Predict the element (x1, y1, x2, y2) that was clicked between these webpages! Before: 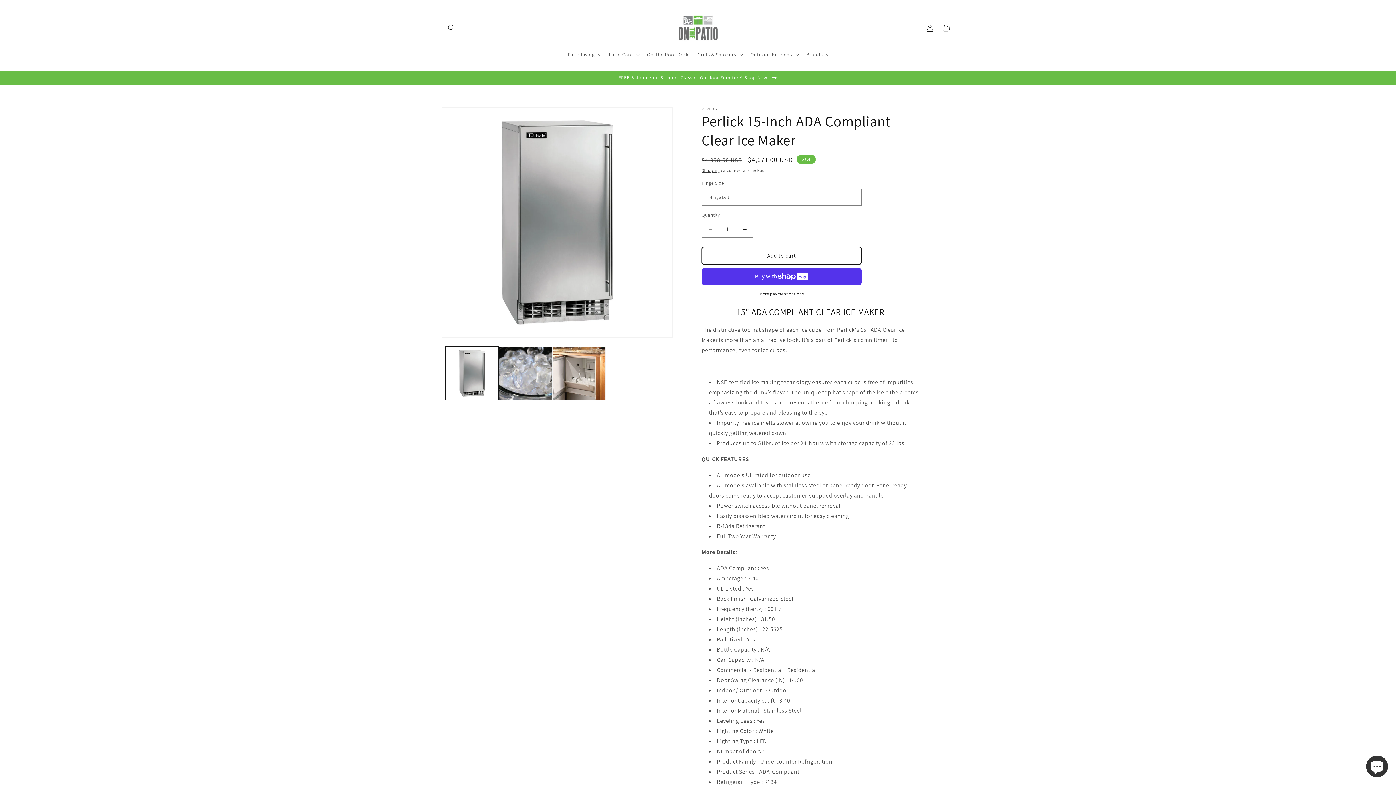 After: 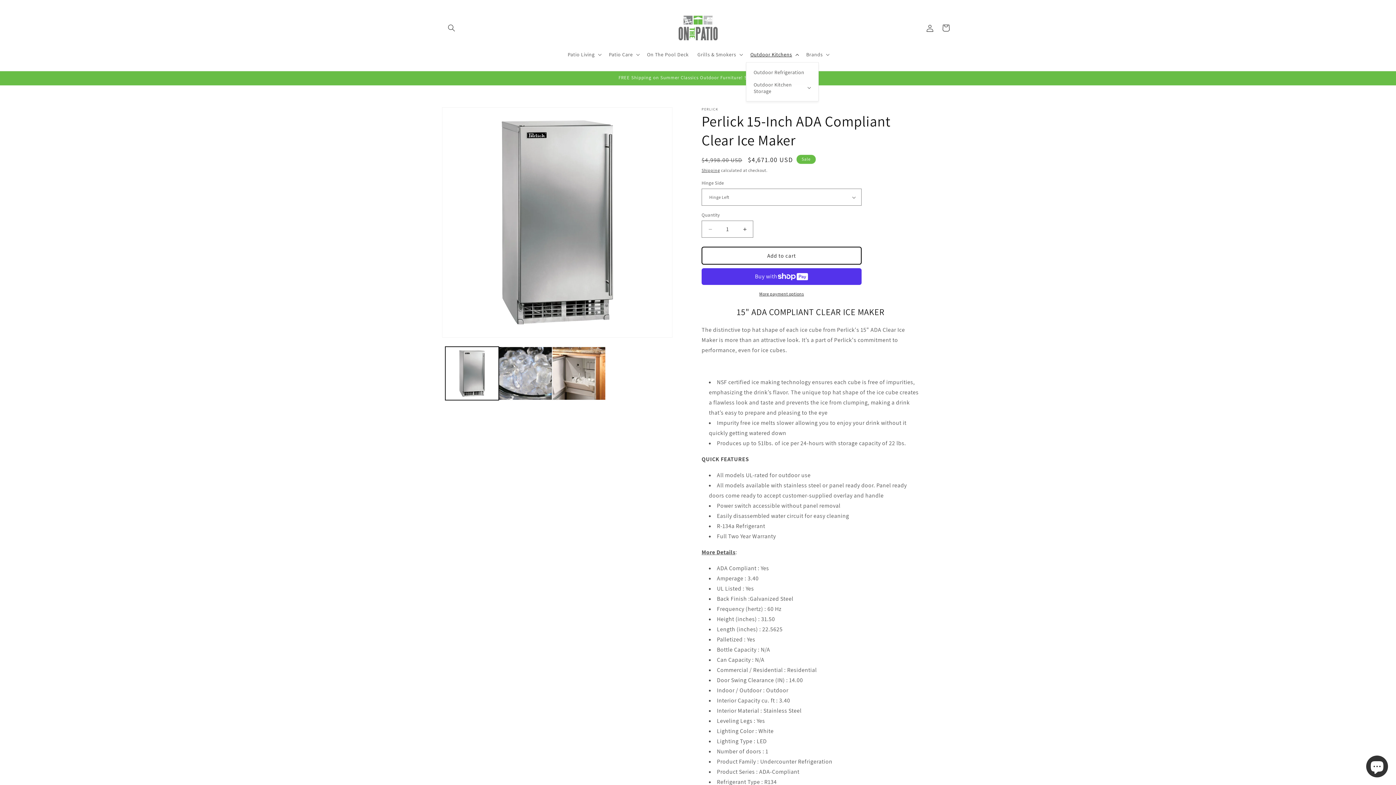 Action: bbox: (746, 46, 802, 62) label: Outdoor Kitchens